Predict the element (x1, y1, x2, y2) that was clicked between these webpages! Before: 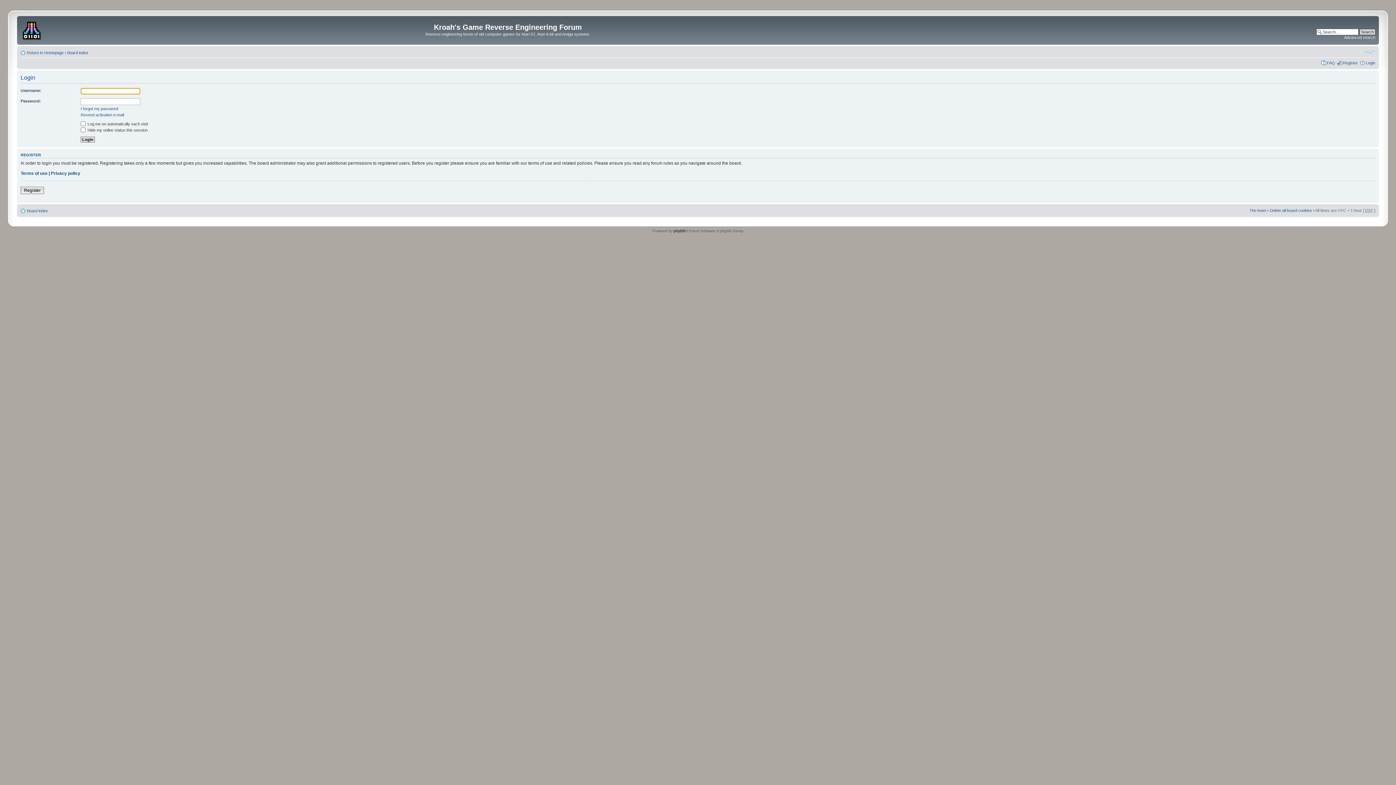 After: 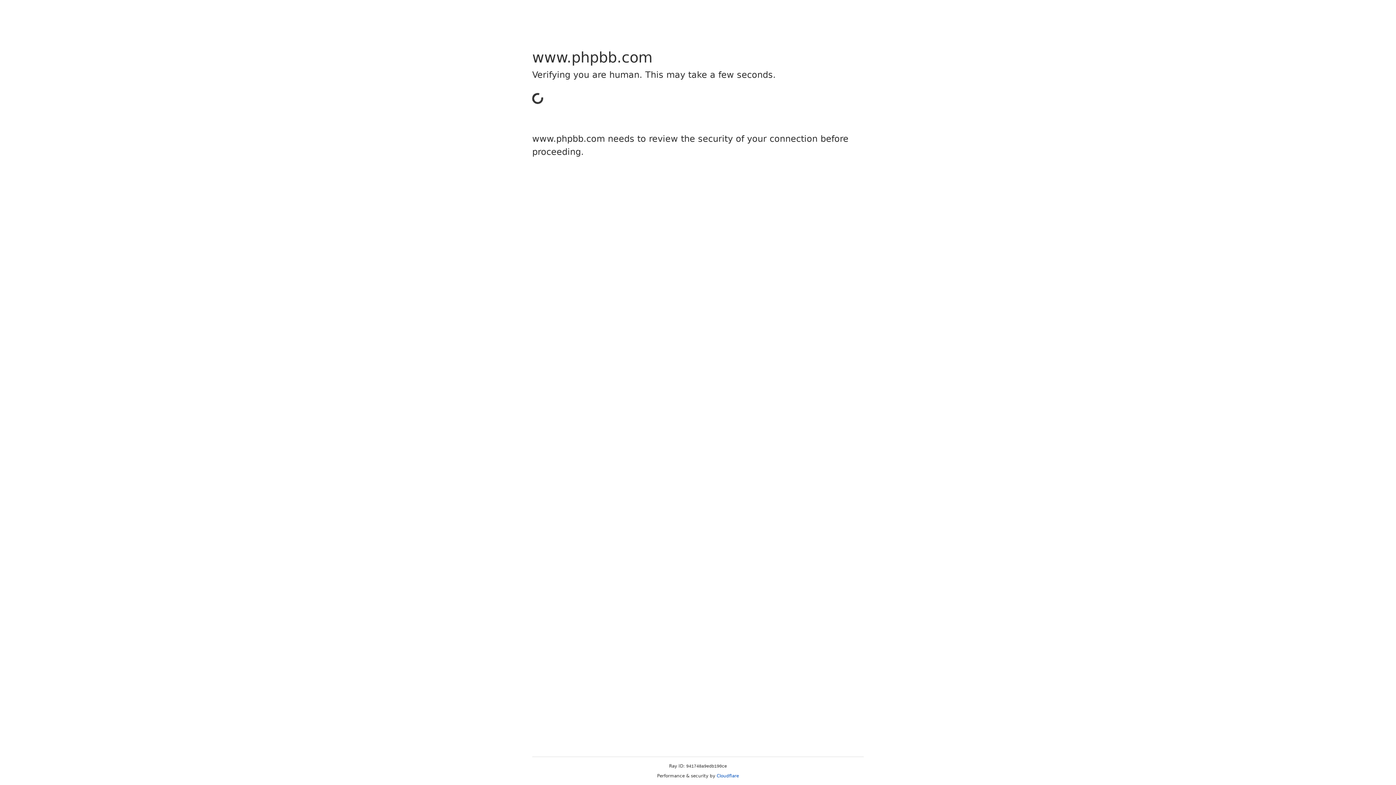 Action: label: phpBB bbox: (673, 229, 685, 233)